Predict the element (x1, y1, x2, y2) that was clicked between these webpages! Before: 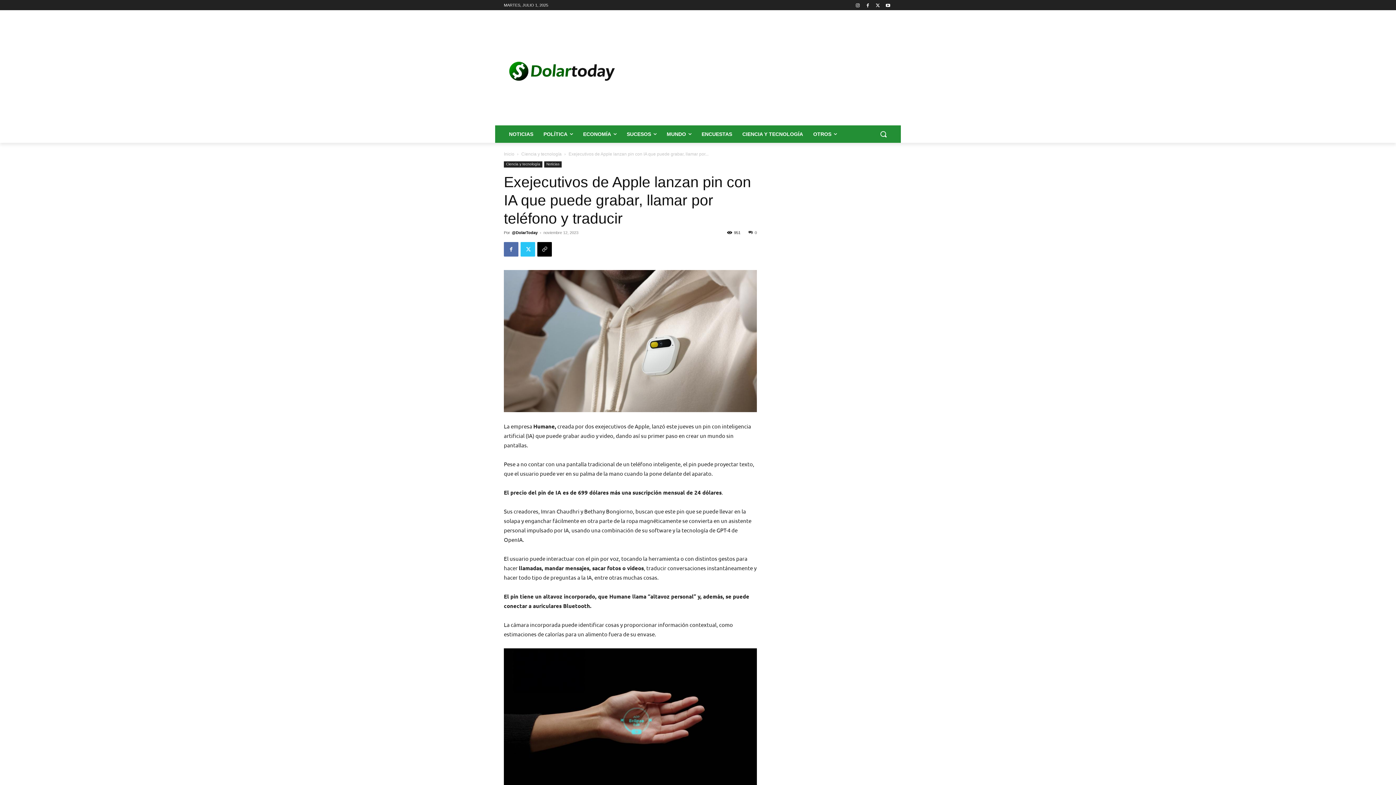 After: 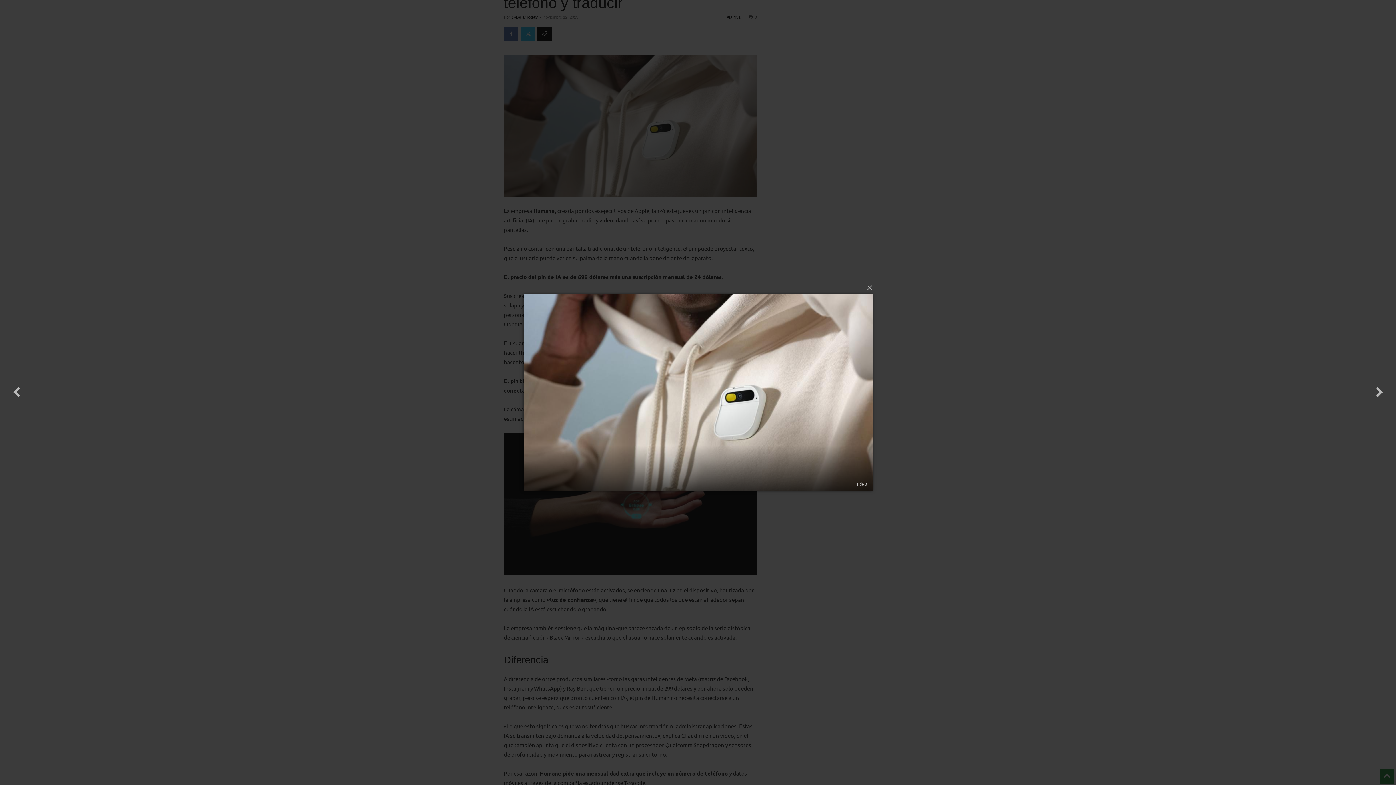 Action: bbox: (504, 270, 757, 412)